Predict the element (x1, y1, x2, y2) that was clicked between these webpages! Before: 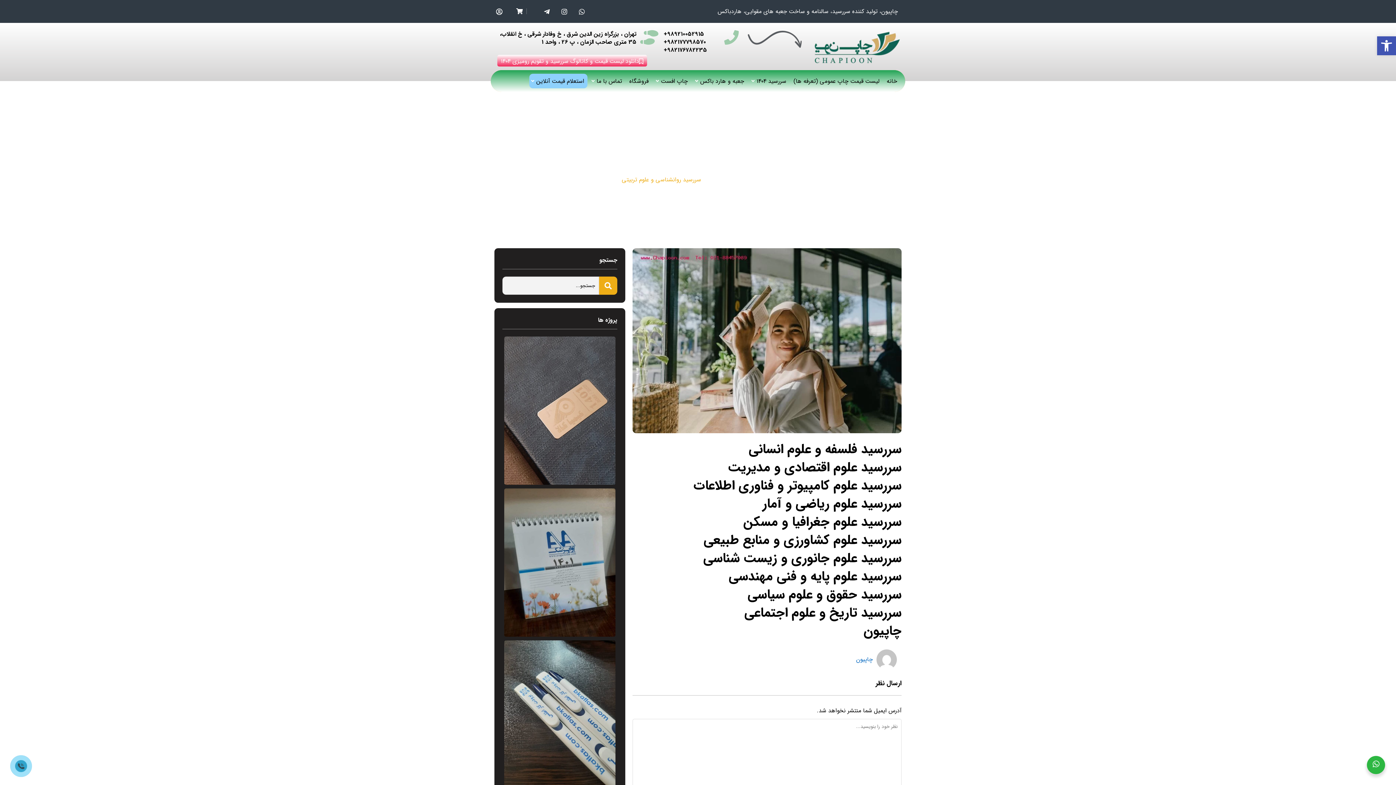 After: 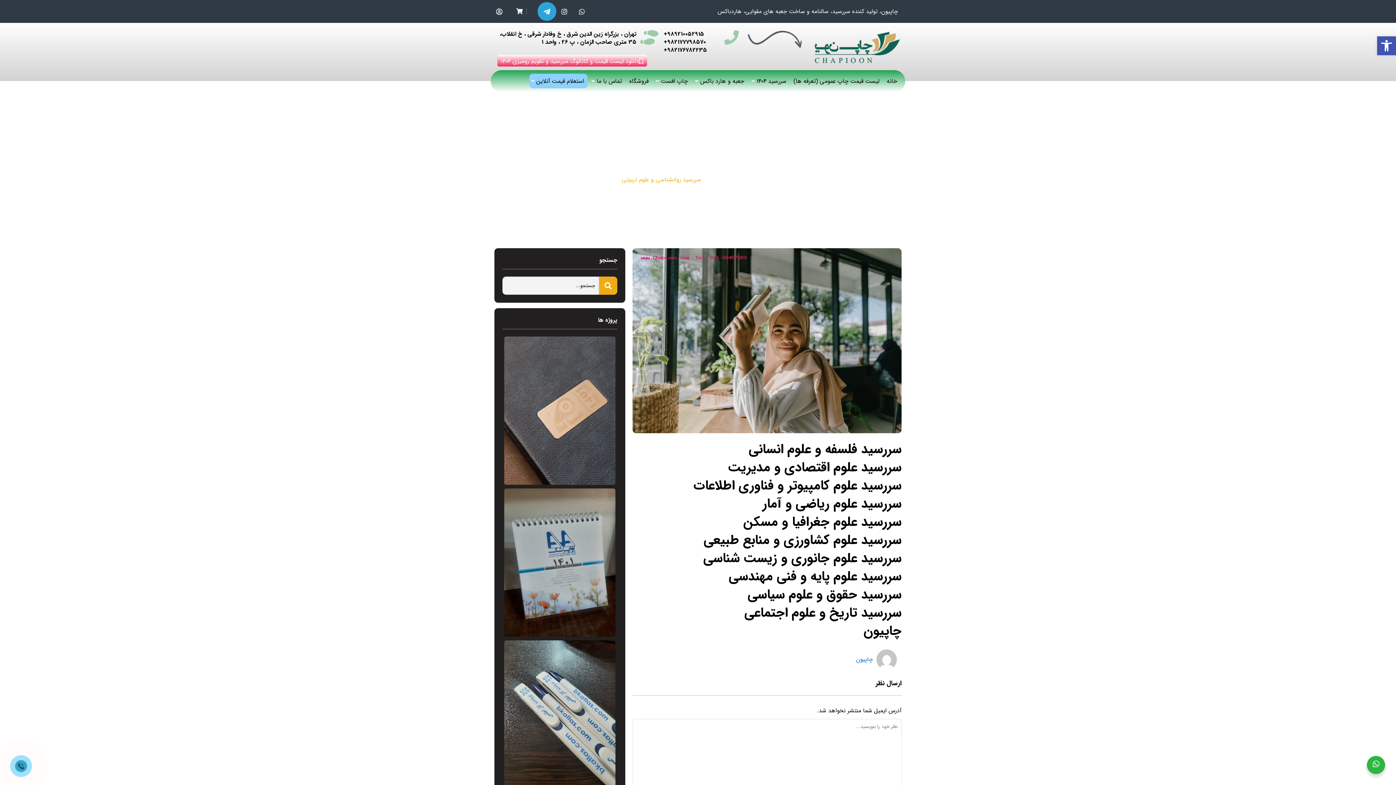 Action: bbox: (539, 3, 554, 19) label: Telegram-plane